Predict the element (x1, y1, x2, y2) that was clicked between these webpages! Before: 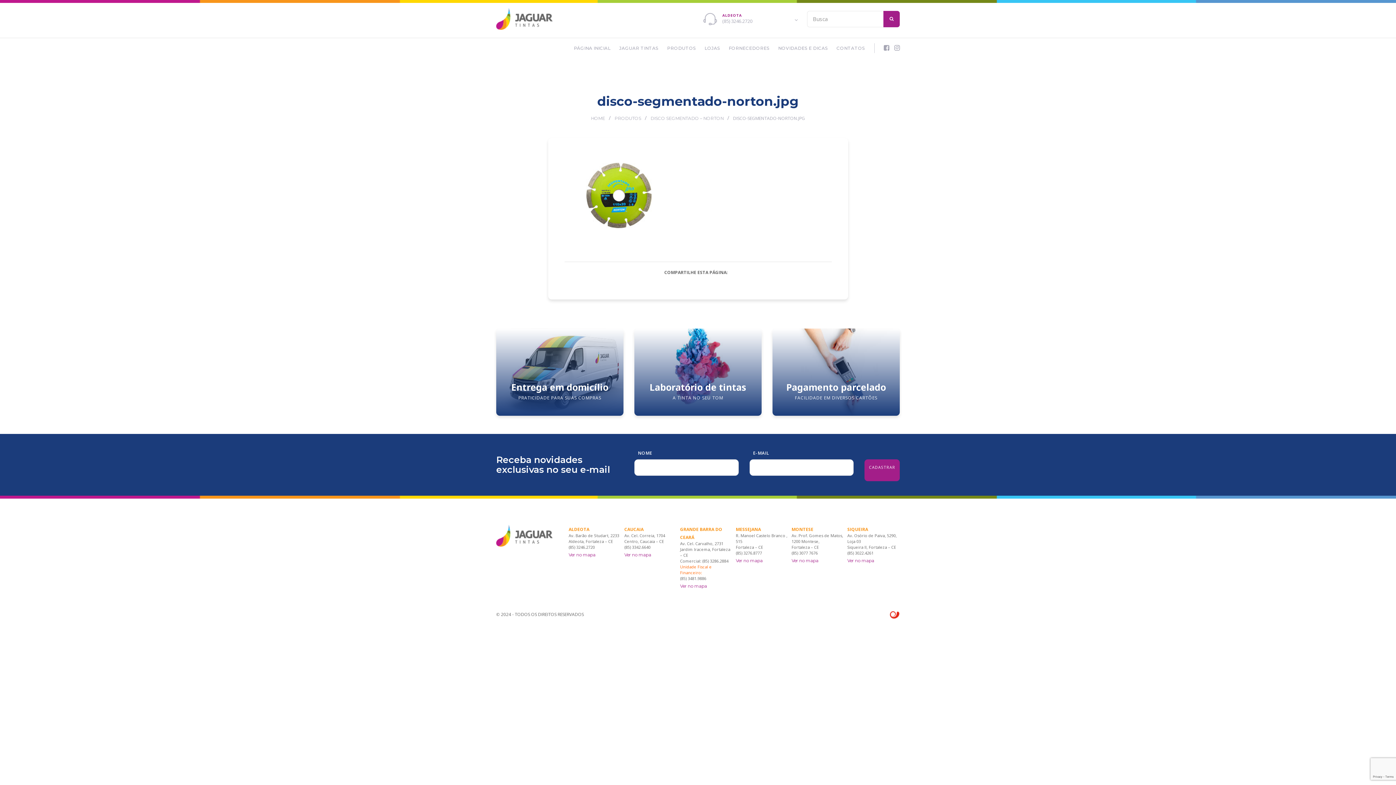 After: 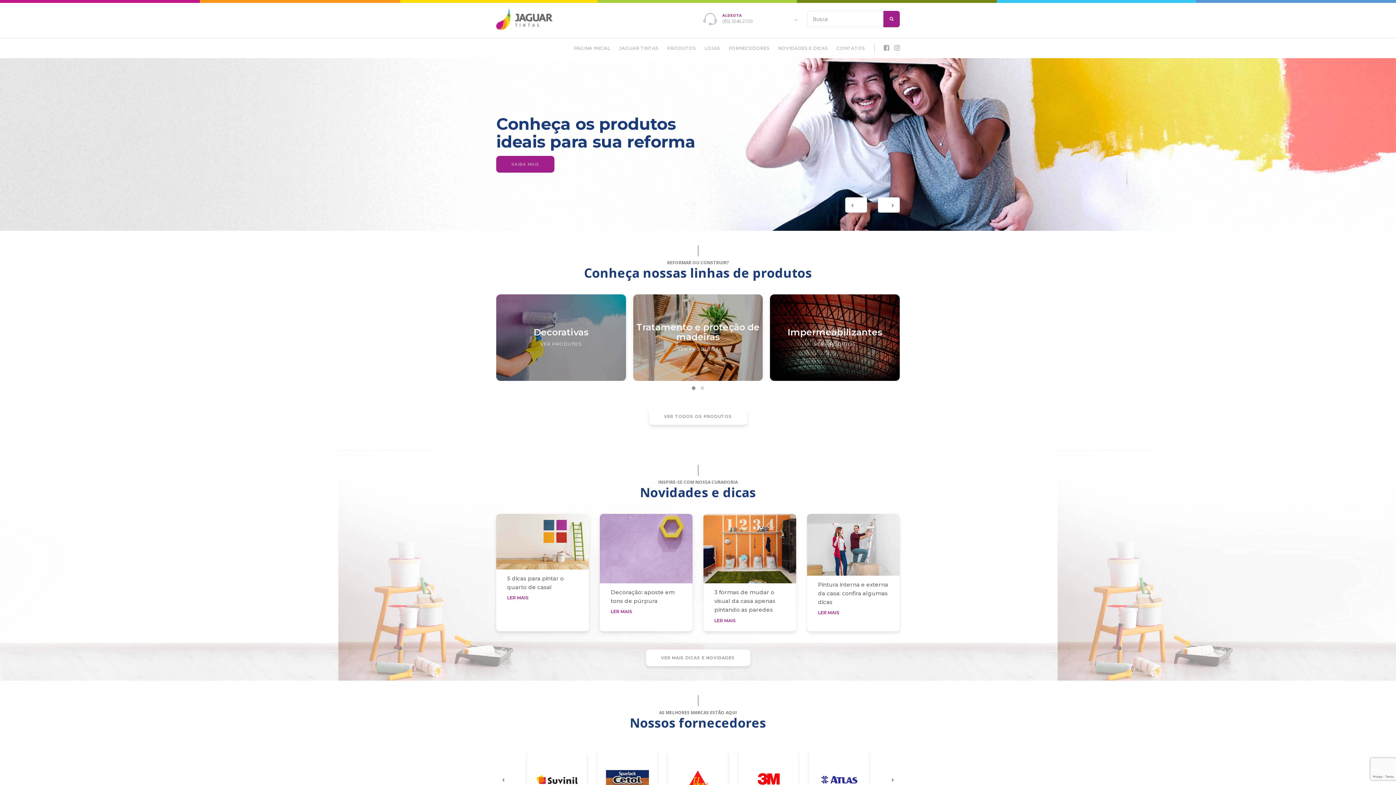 Action: label: HOME bbox: (589, 115, 607, 121)